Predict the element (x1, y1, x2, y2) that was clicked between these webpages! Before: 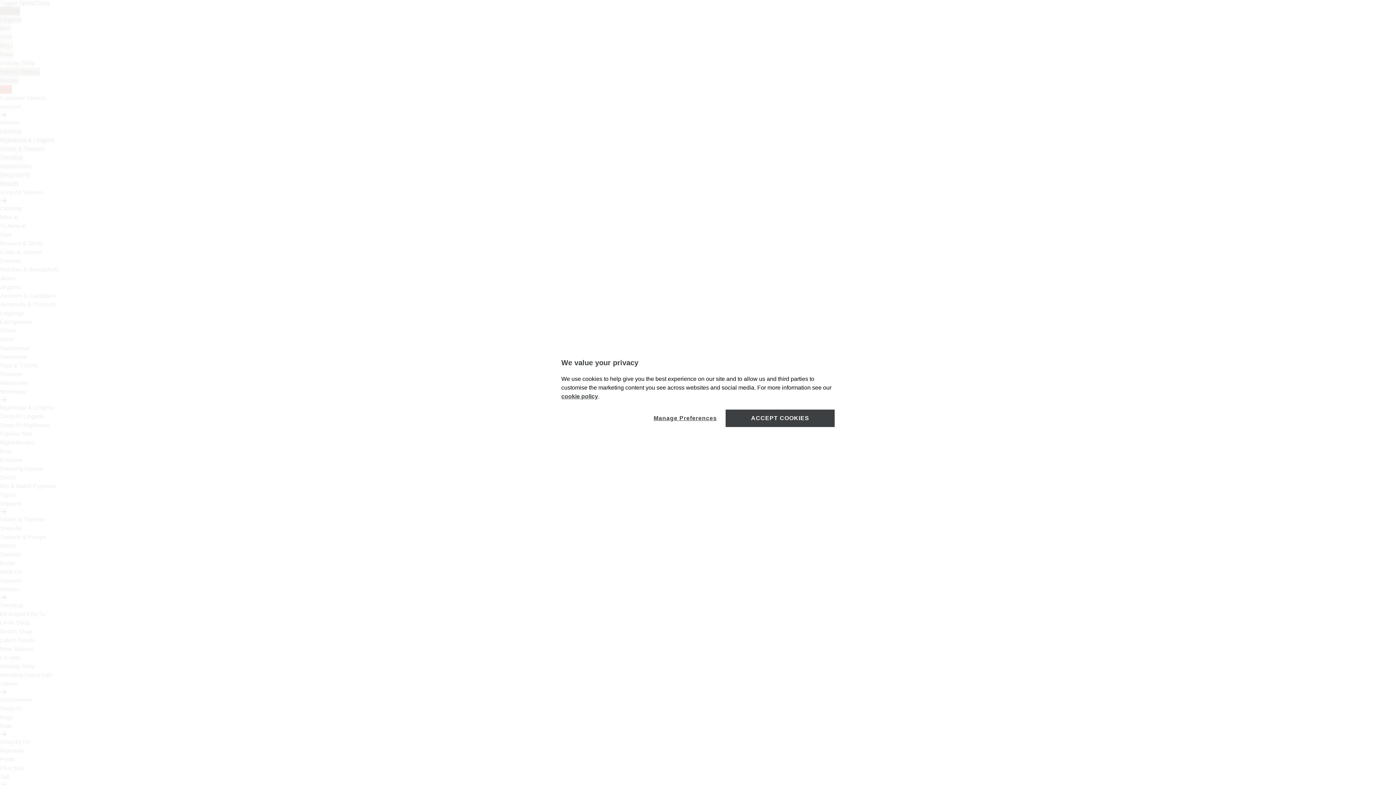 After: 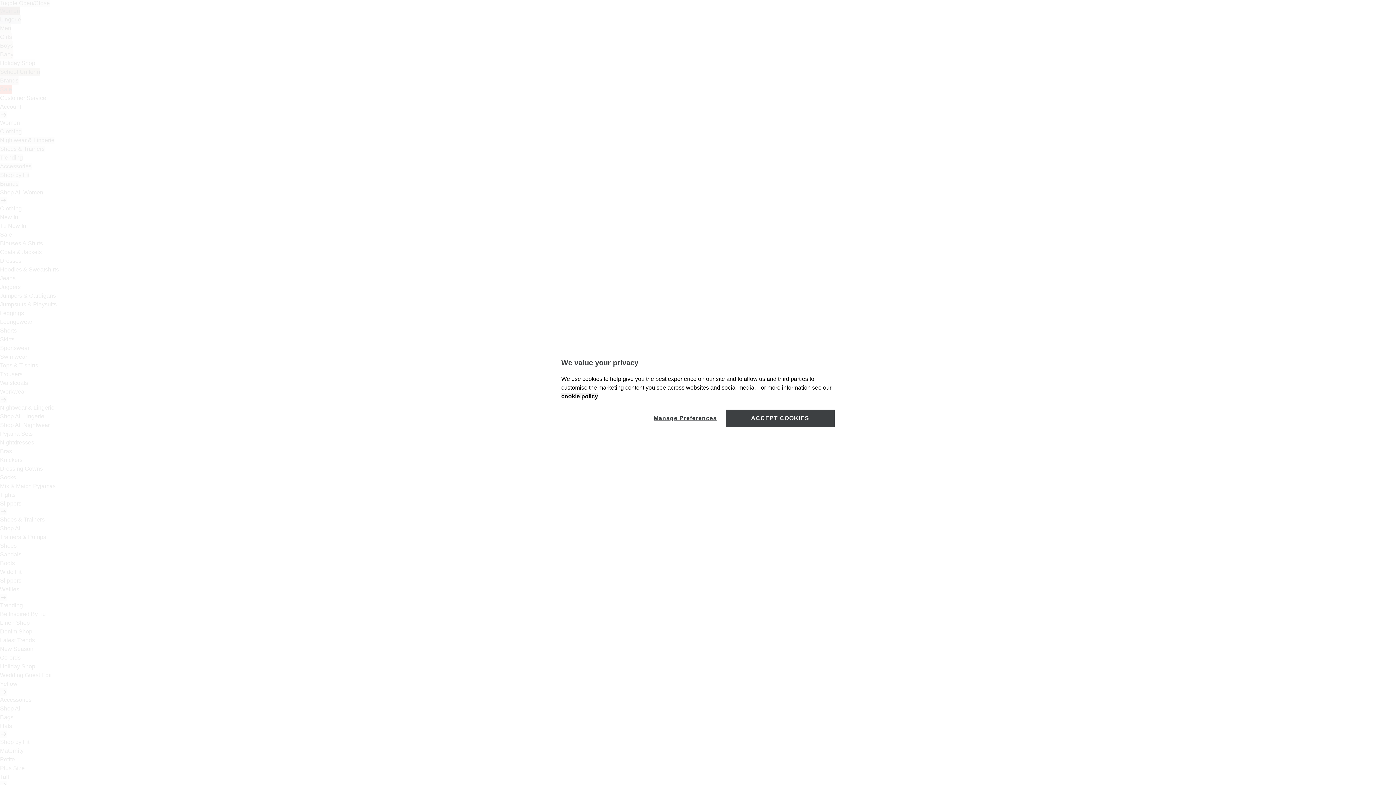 Action: bbox: (561, 393, 598, 399) label: cookie policy